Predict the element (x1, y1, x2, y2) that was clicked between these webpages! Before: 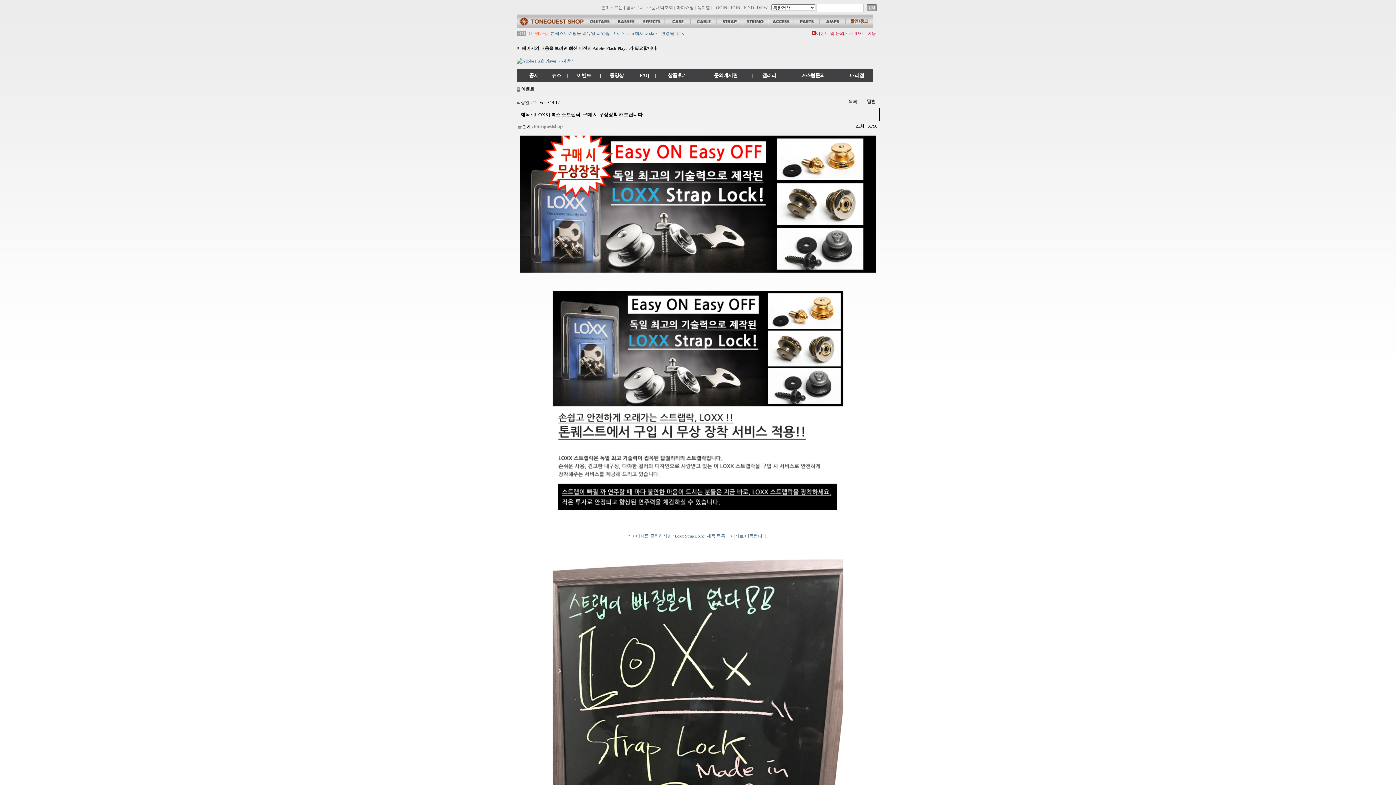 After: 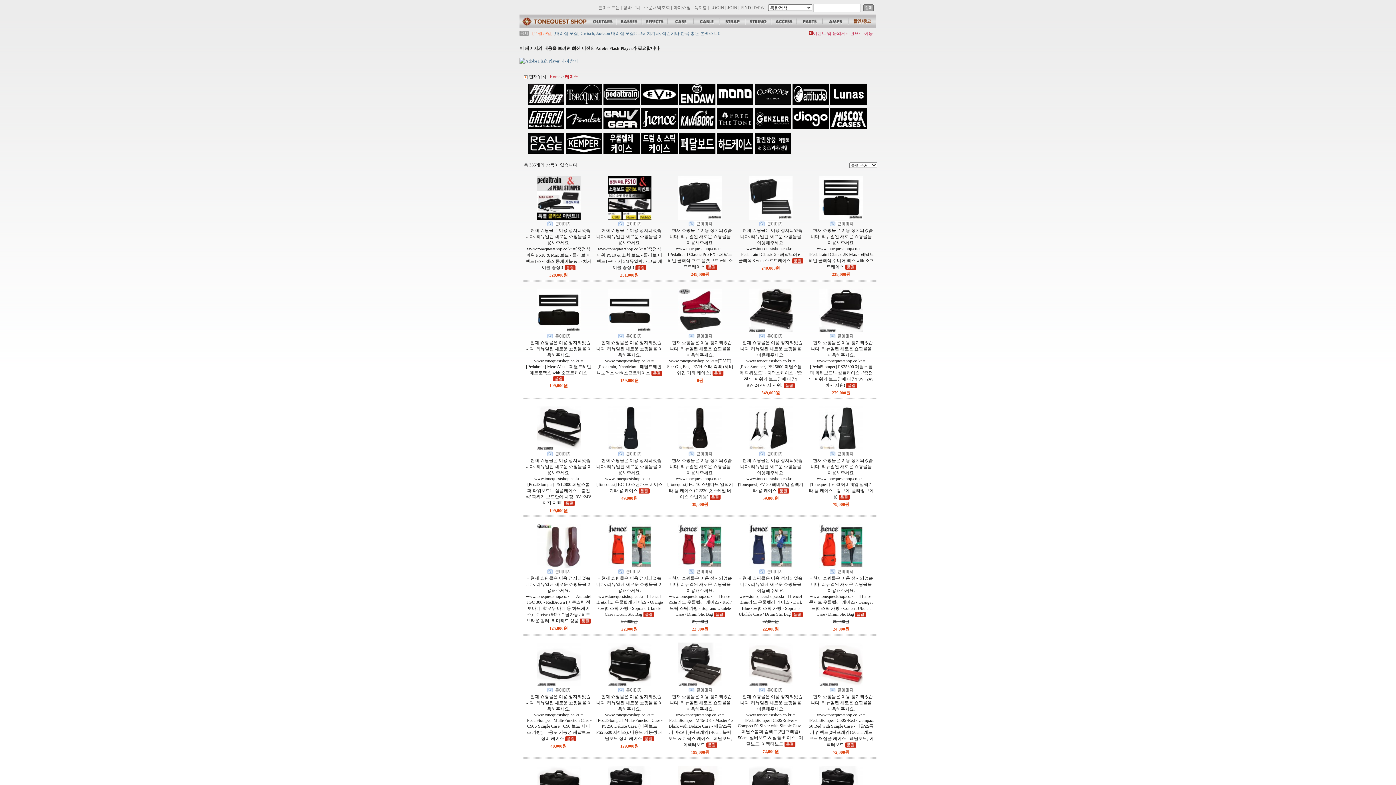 Action: bbox: (664, 14, 690, 28)